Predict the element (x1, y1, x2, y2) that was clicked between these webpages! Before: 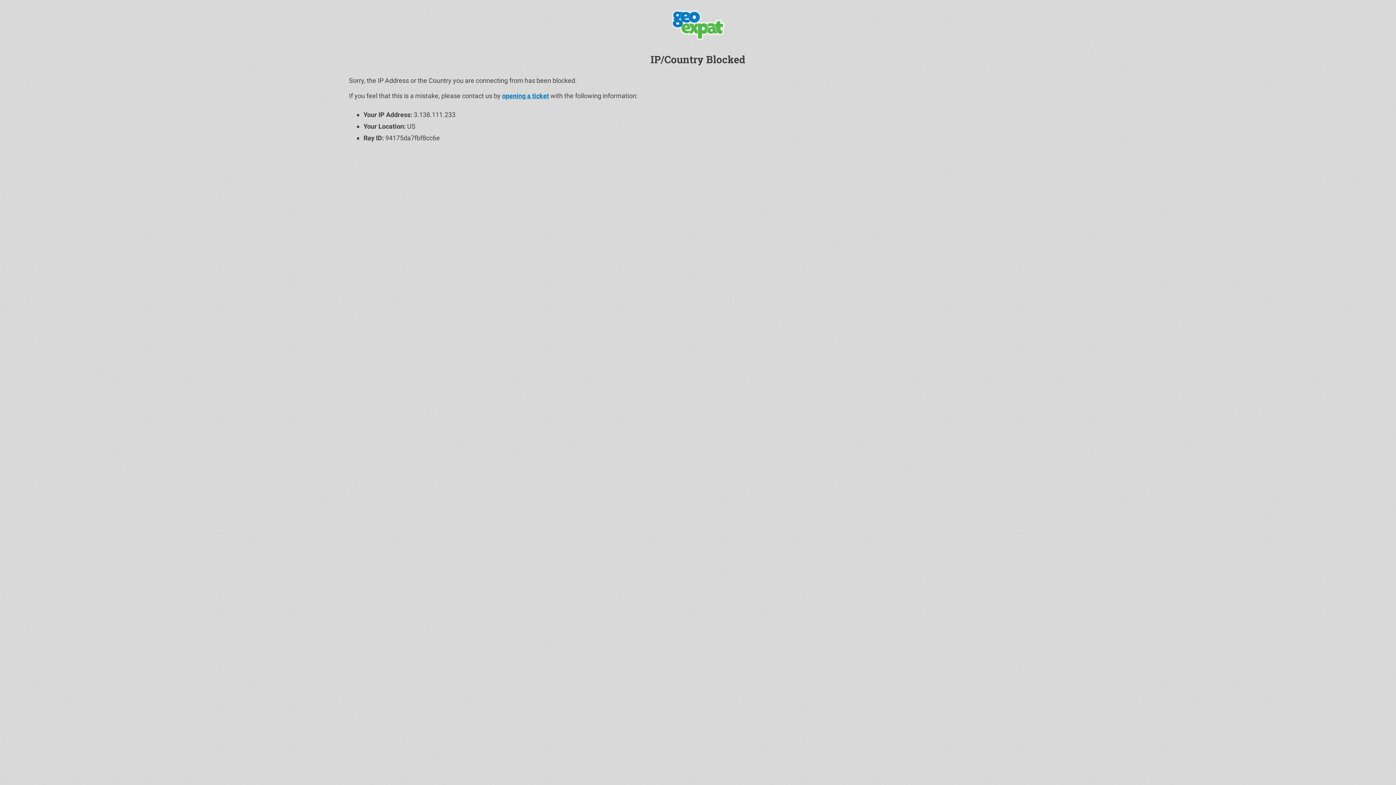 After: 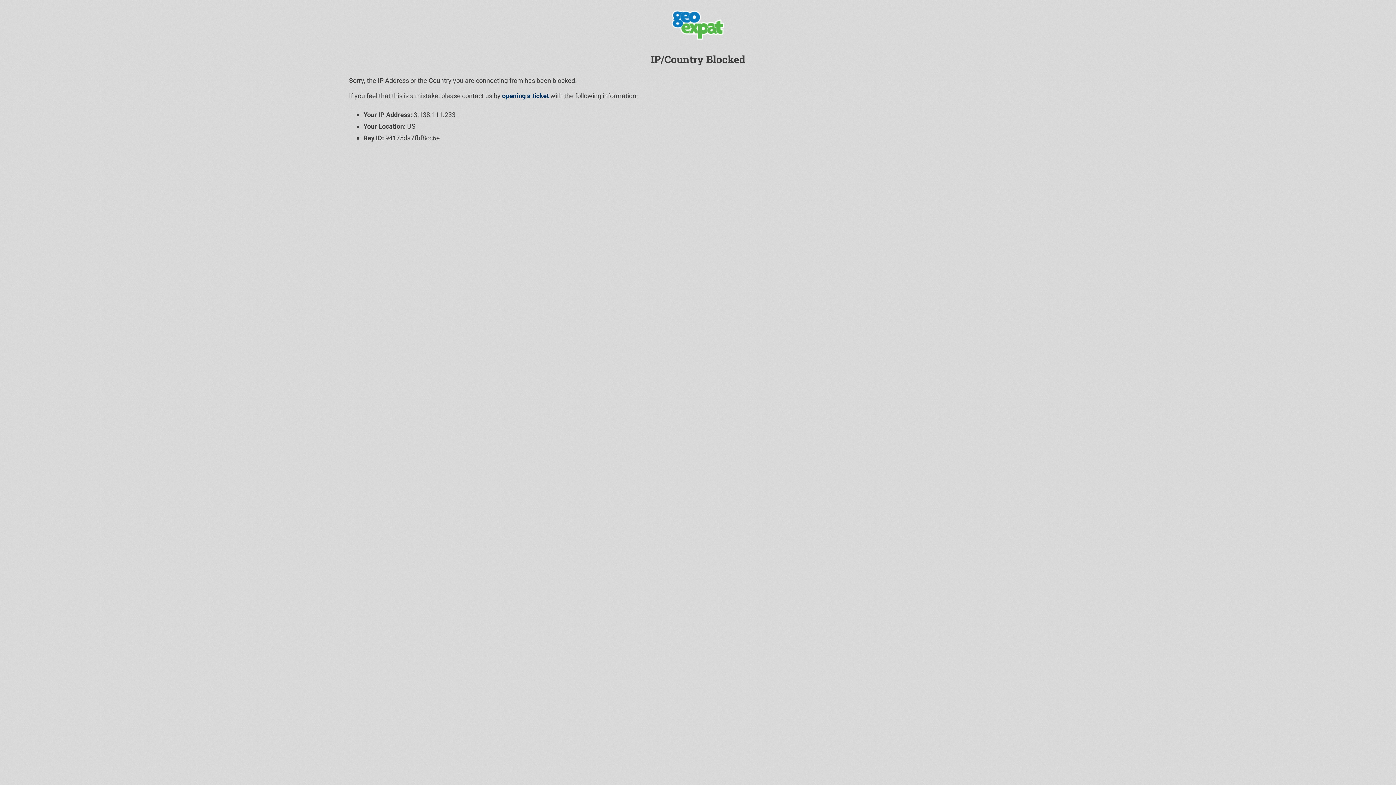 Action: label: opening a ticket bbox: (502, 92, 549, 99)